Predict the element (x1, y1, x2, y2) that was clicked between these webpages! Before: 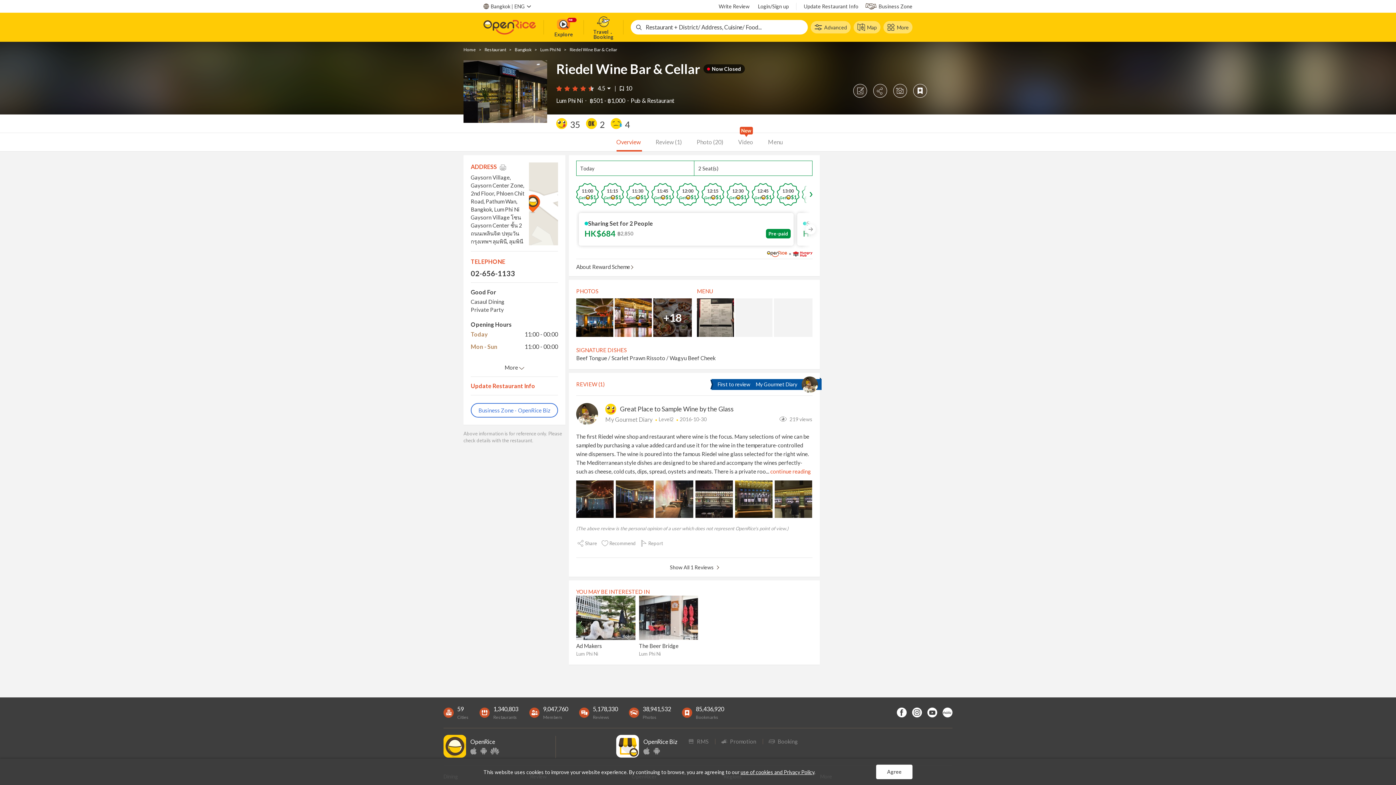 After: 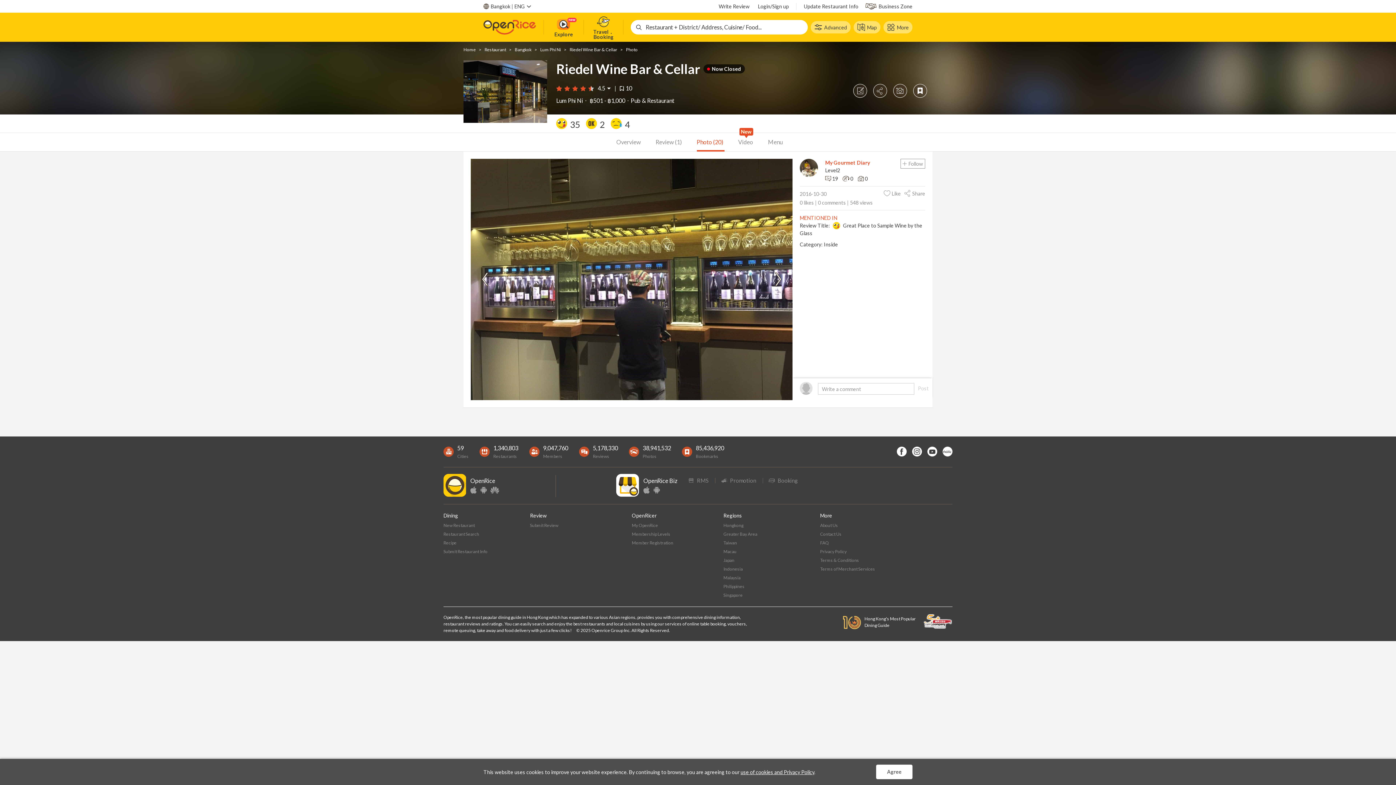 Action: bbox: (774, 480, 812, 518)